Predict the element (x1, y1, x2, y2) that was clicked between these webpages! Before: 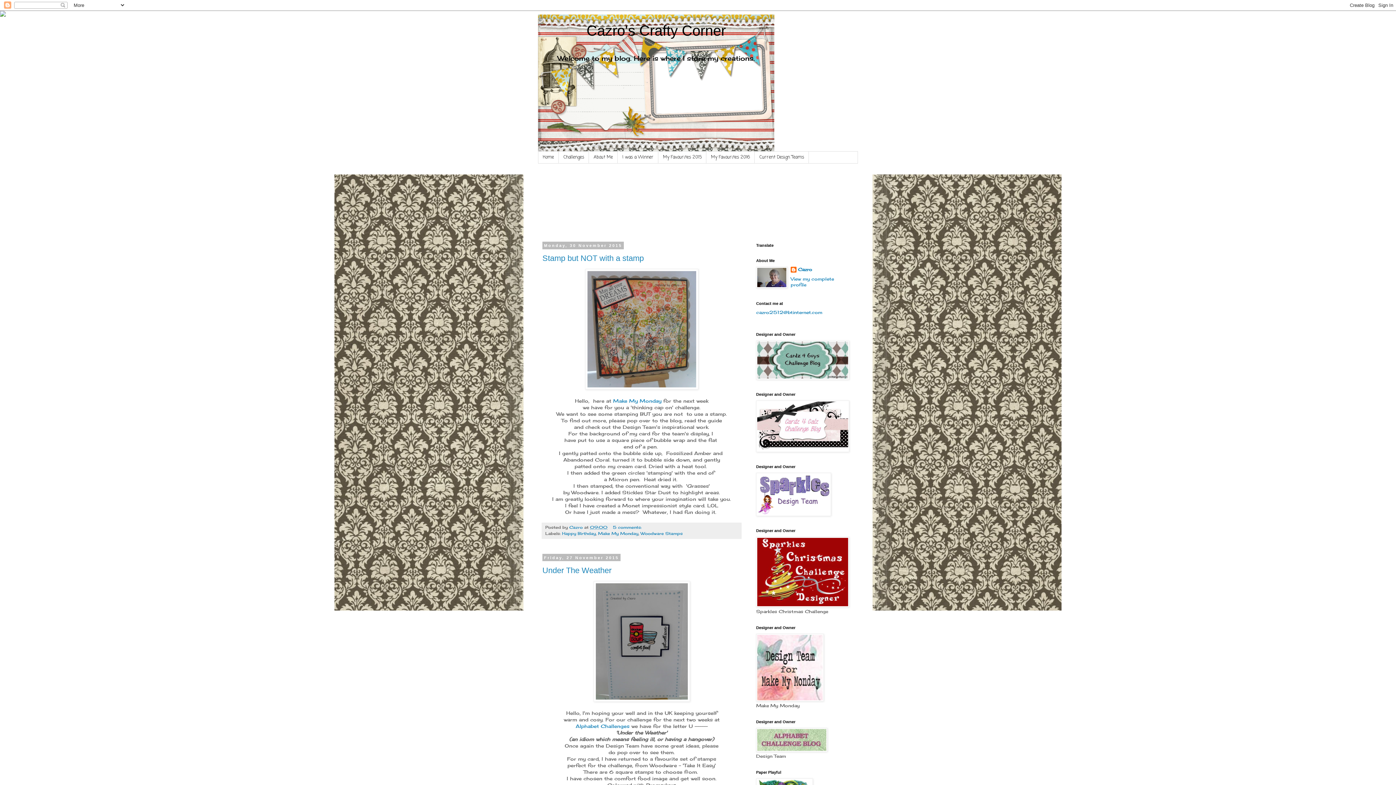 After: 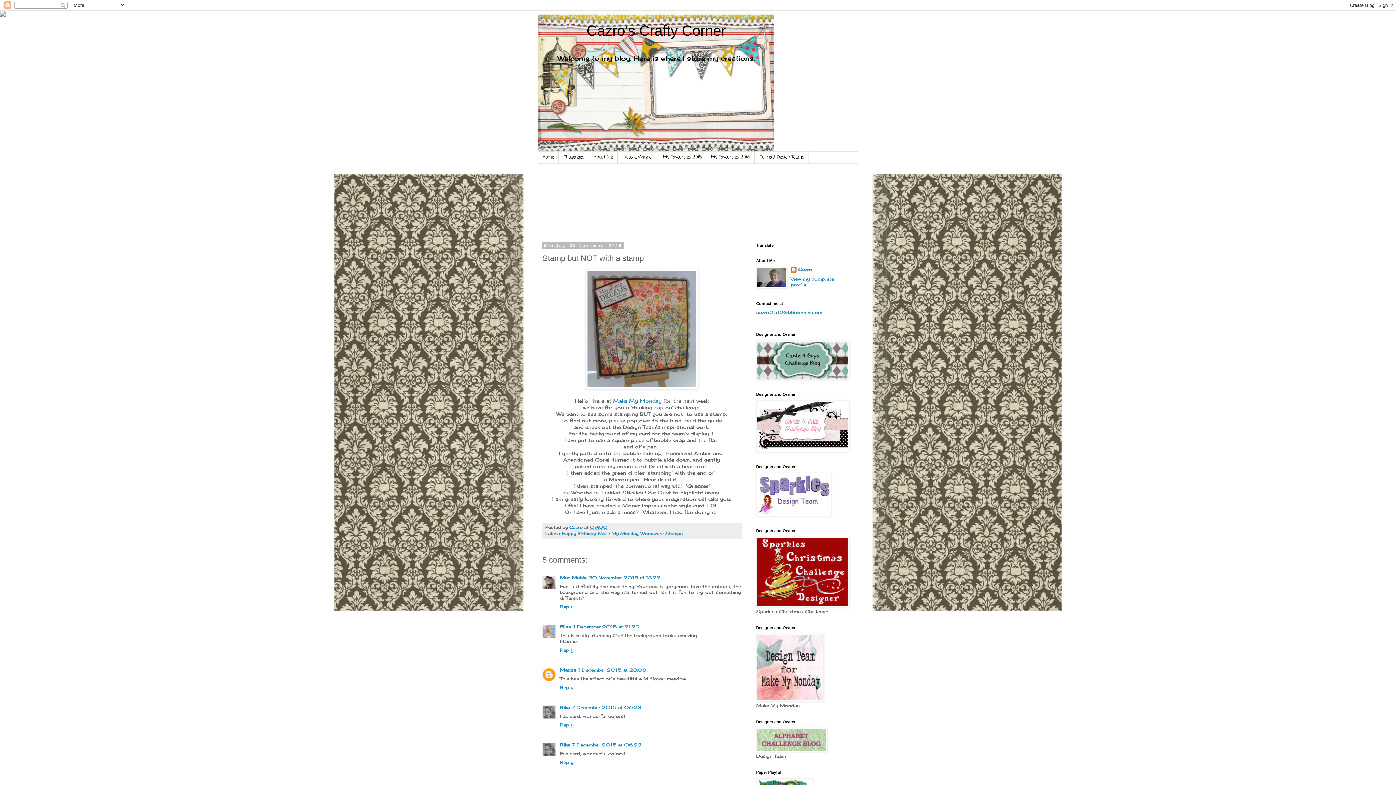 Action: bbox: (542, 253, 644, 262) label: Stamp but NOT with a stamp